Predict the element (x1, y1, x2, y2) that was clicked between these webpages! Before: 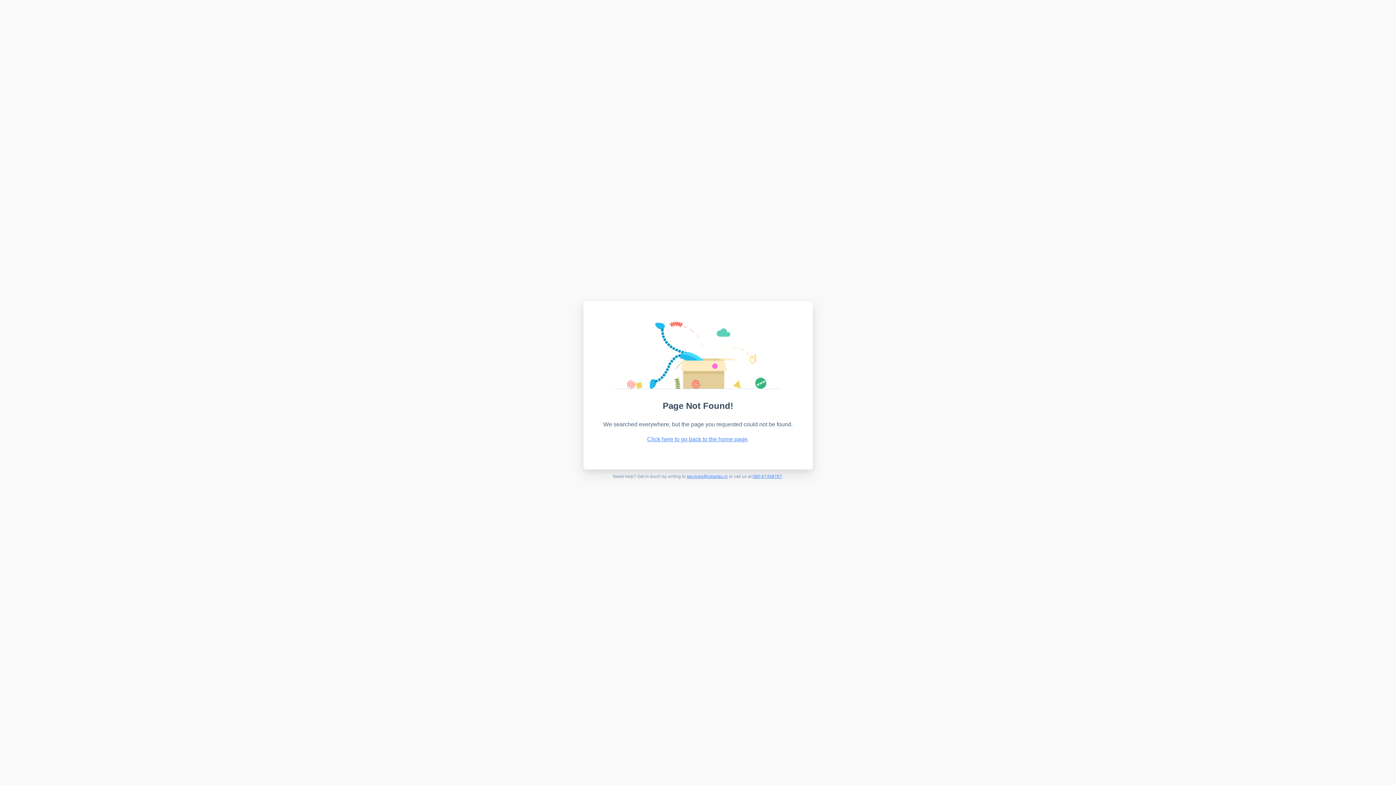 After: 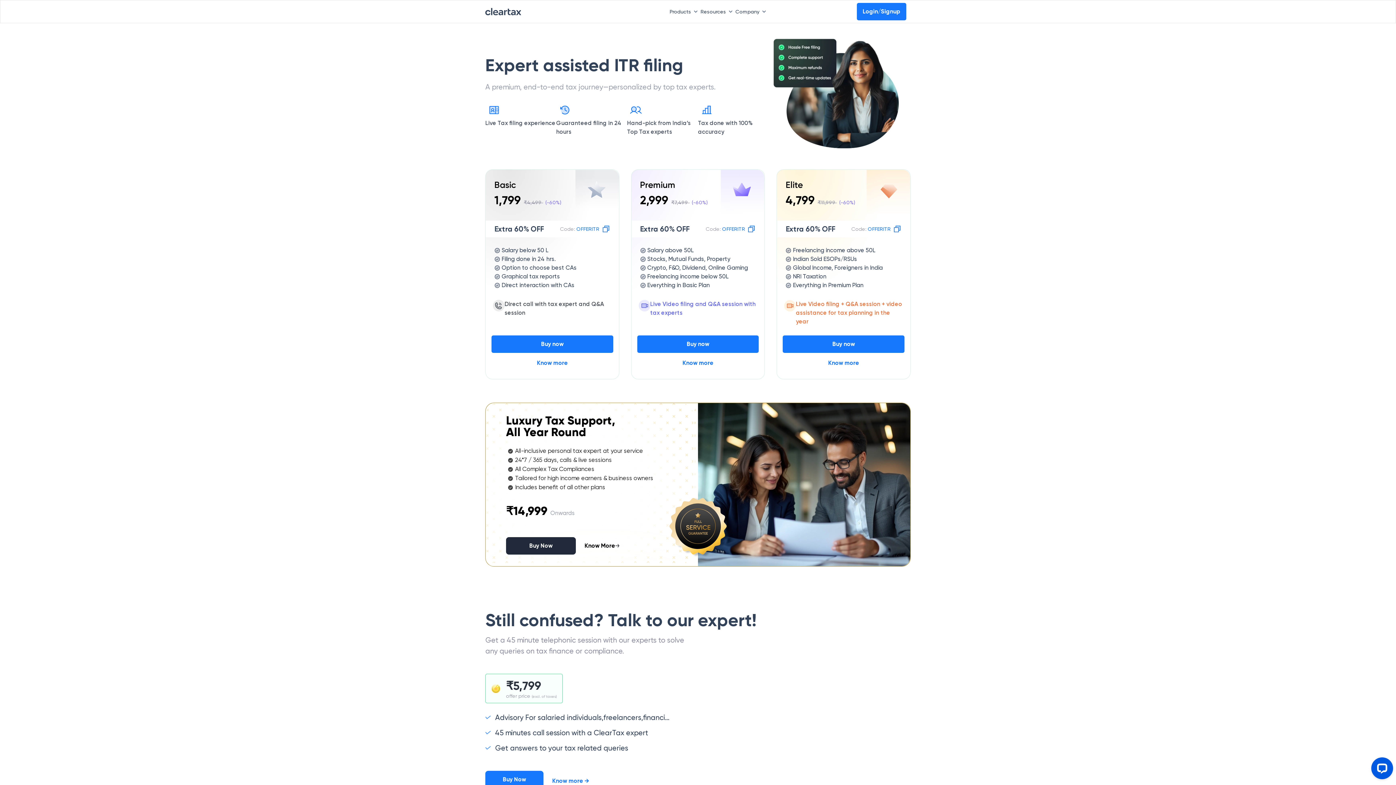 Action: bbox: (647, 436, 747, 442) label: Click here to go back to the home page